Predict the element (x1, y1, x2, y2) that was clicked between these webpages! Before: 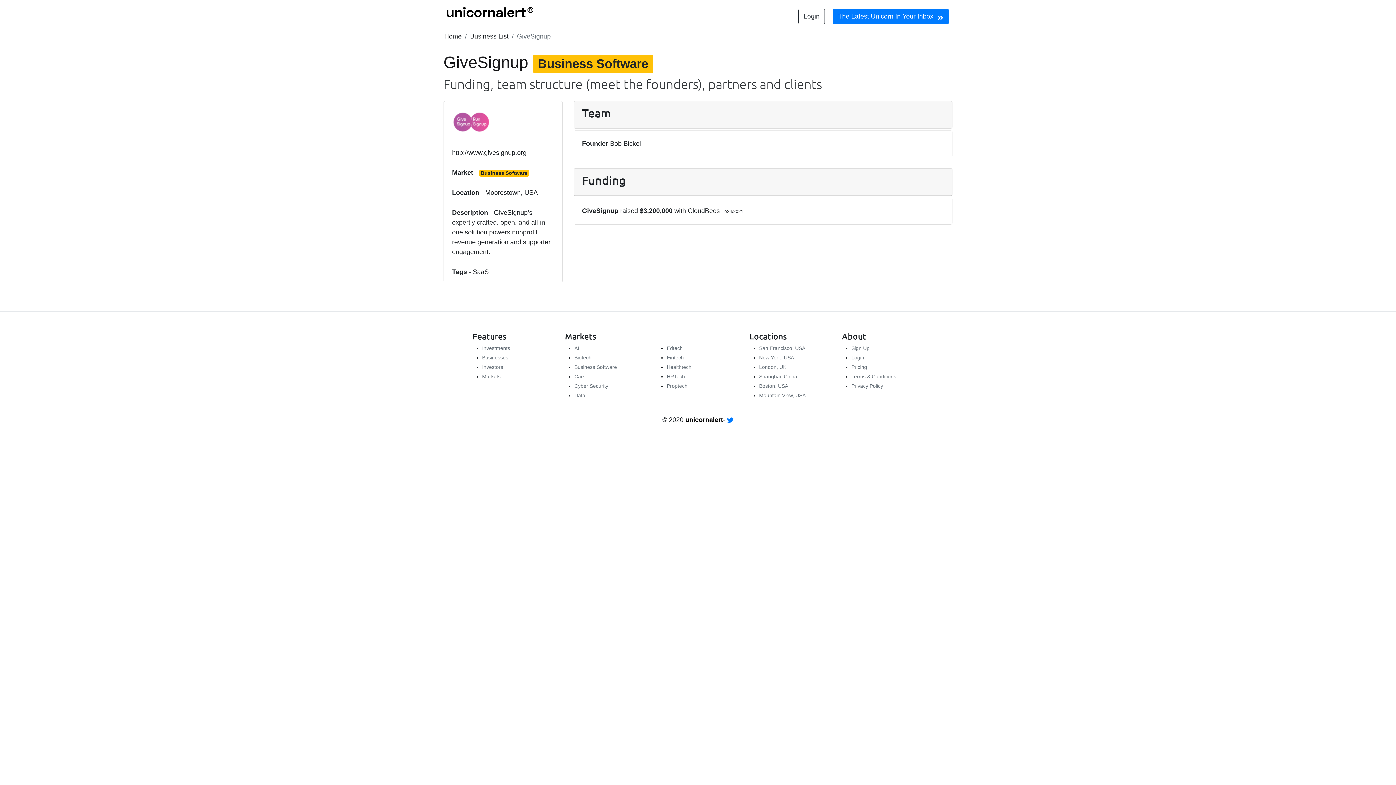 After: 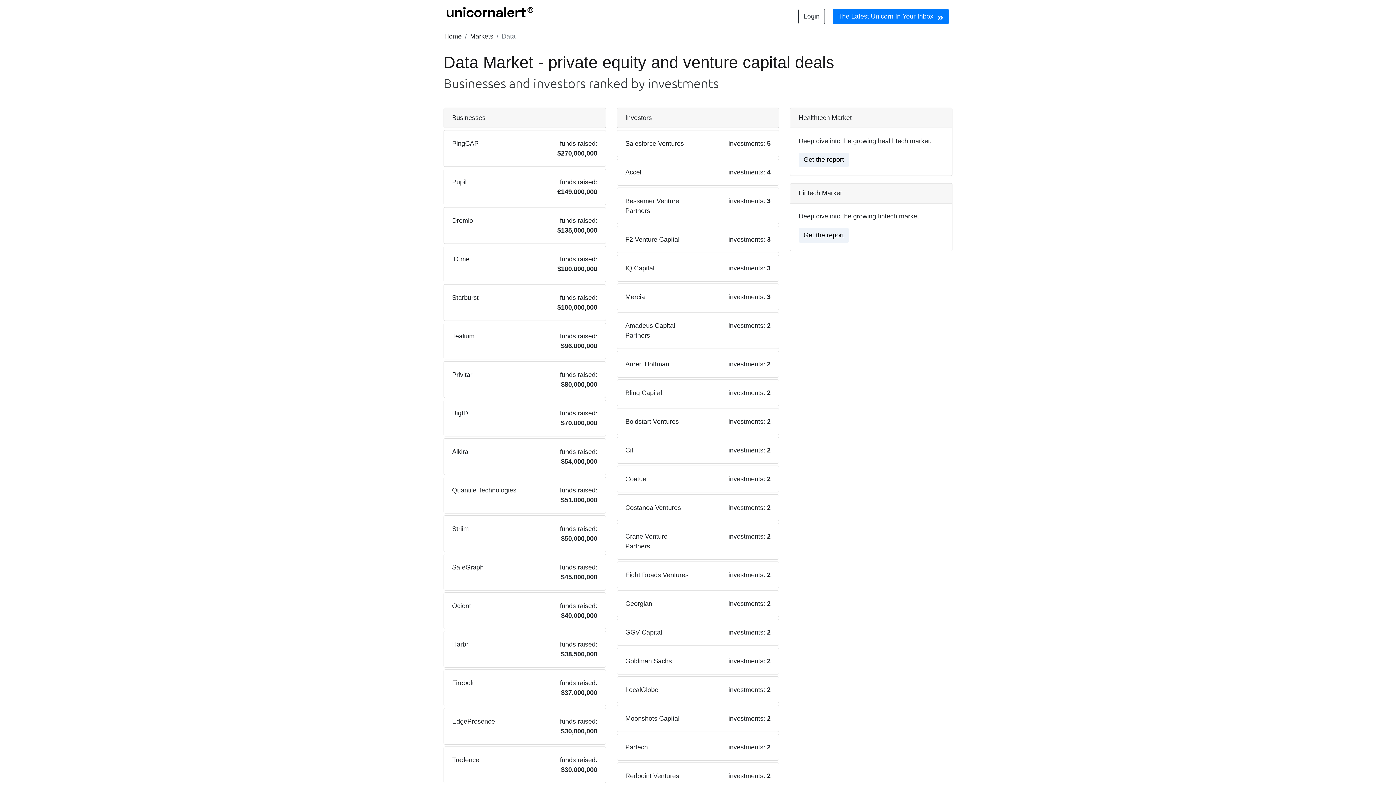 Action: bbox: (574, 392, 585, 398) label: Data